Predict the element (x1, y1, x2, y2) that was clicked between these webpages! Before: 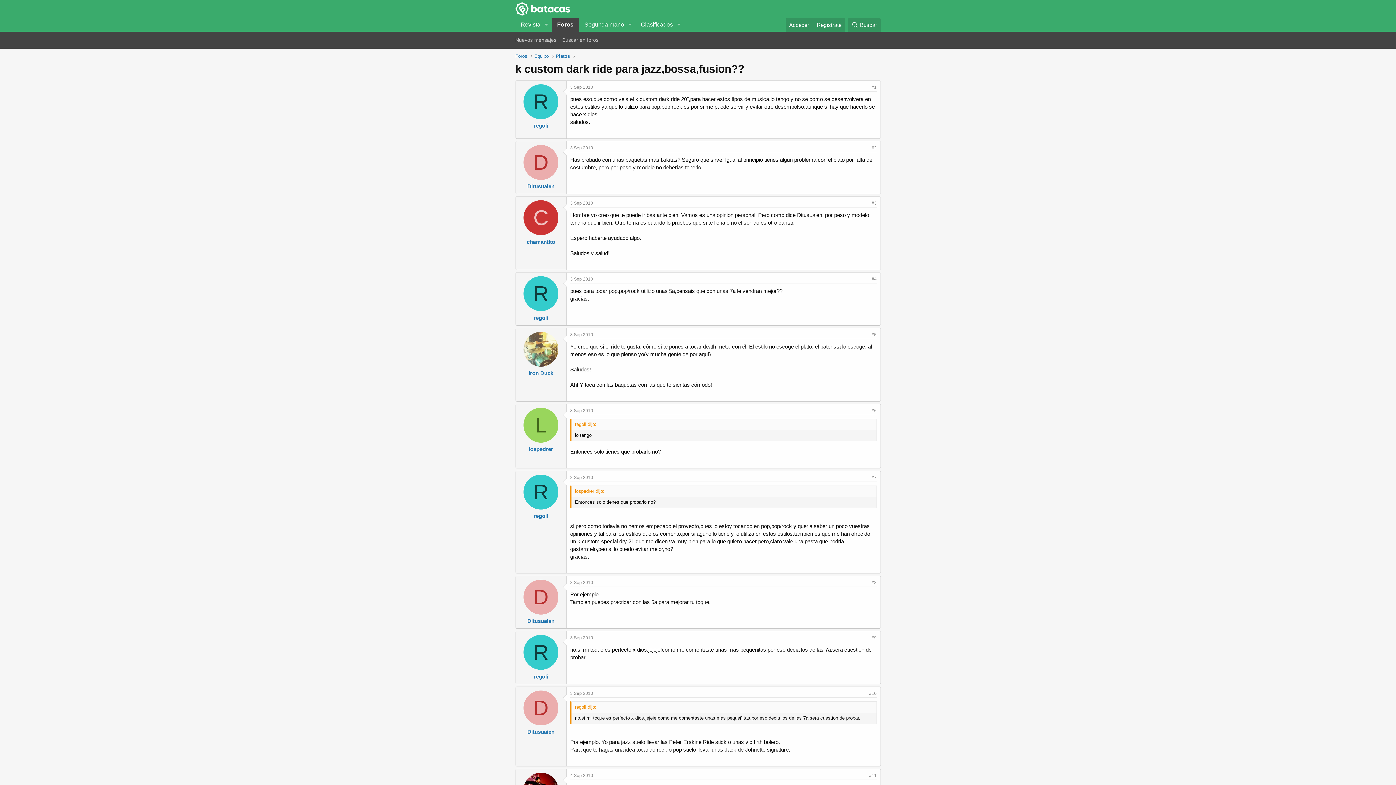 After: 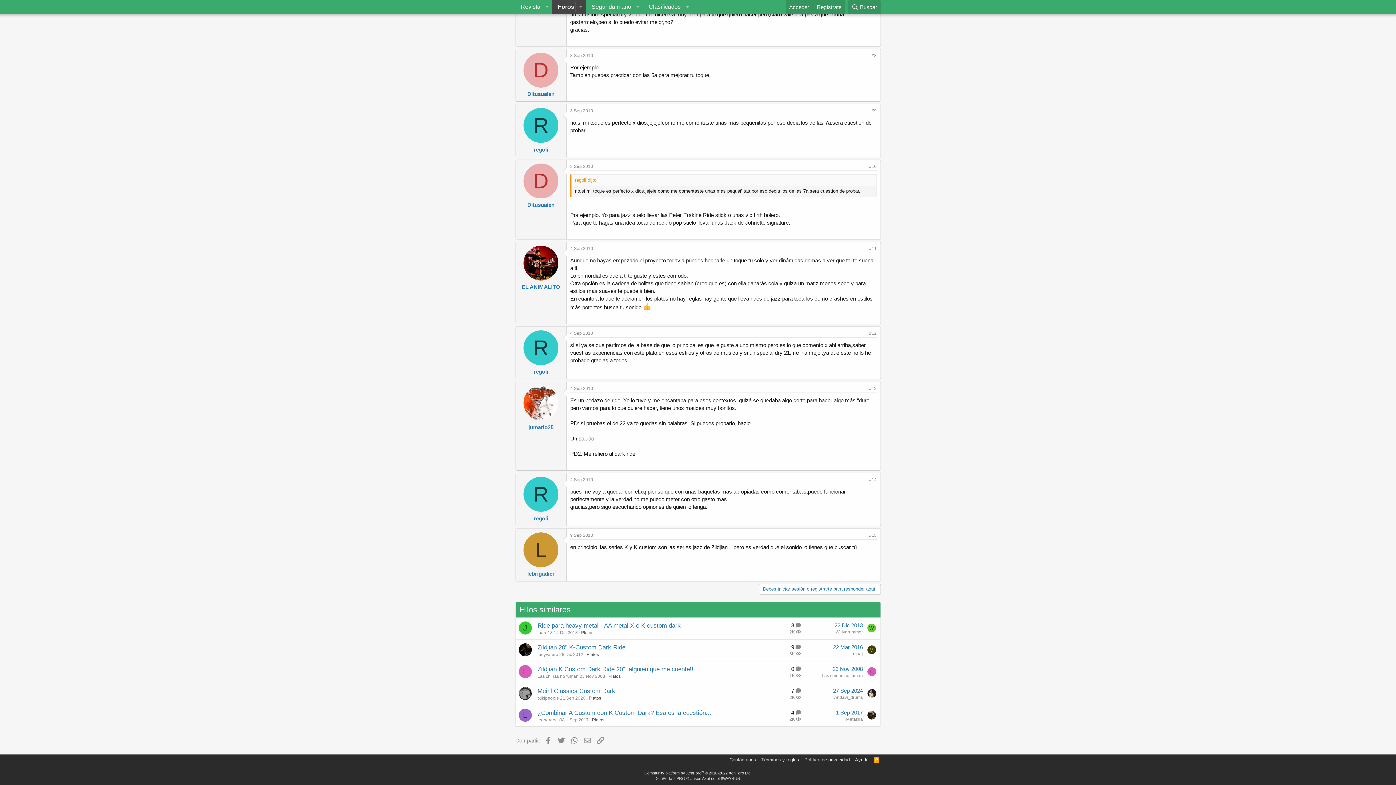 Action: label: #9 bbox: (871, 635, 876, 640)